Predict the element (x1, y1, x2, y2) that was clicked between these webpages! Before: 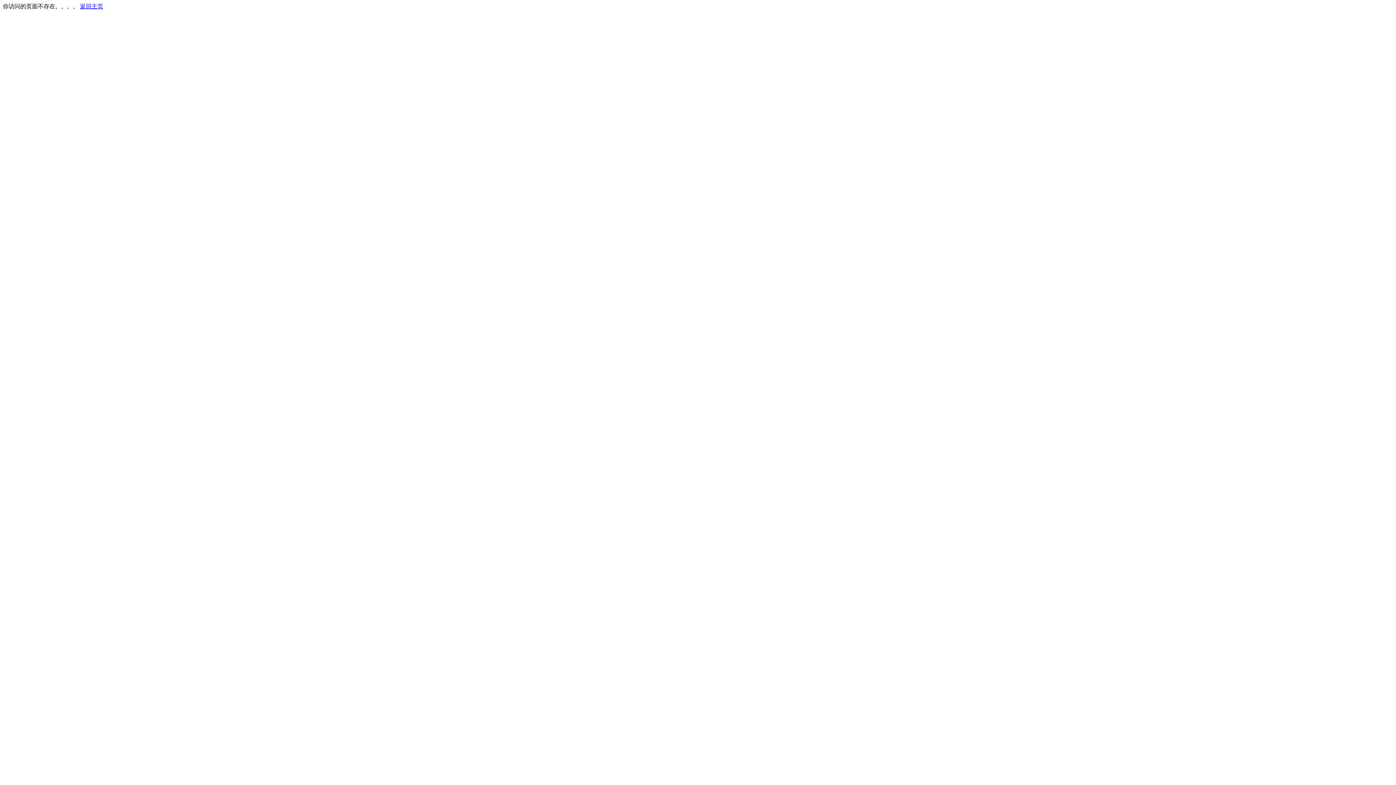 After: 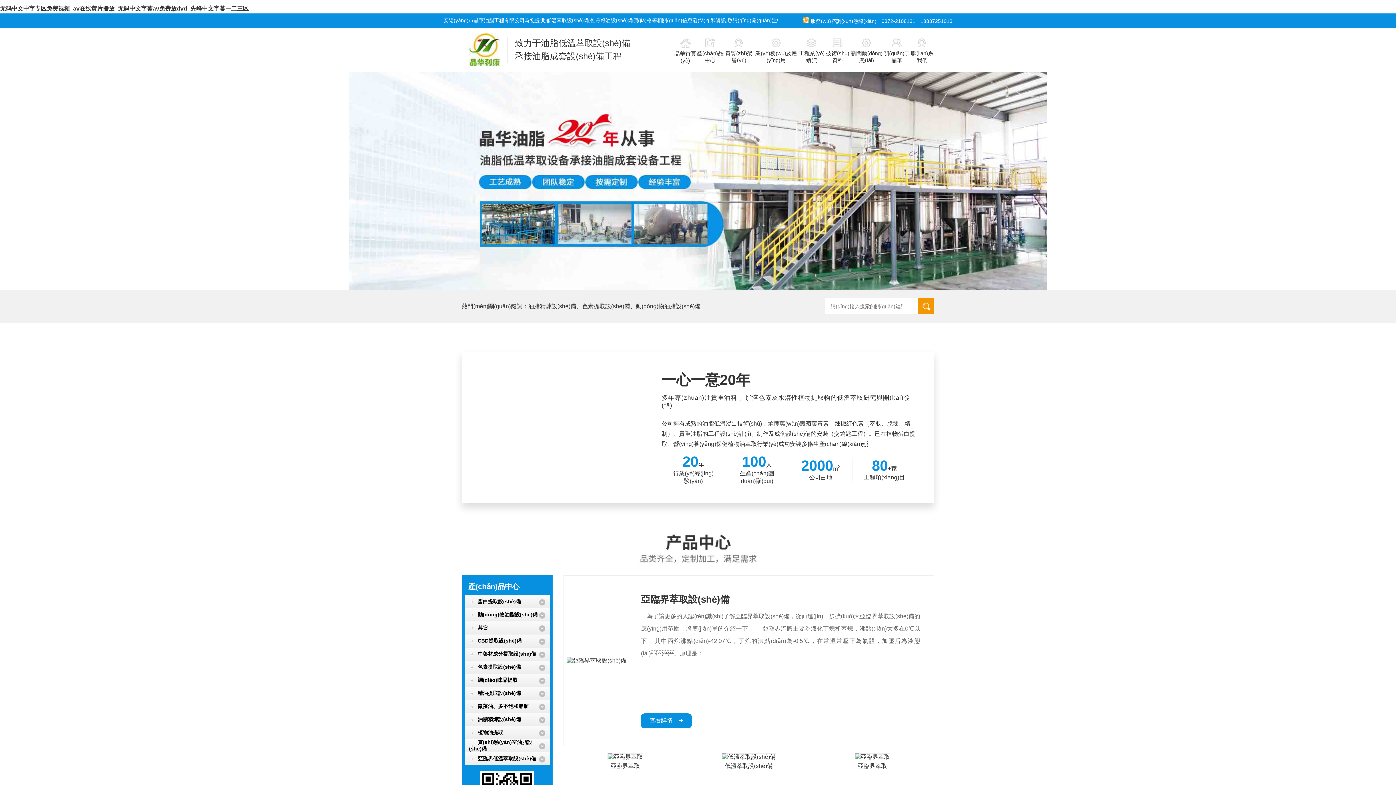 Action: label: 返回主页 bbox: (80, 3, 103, 9)